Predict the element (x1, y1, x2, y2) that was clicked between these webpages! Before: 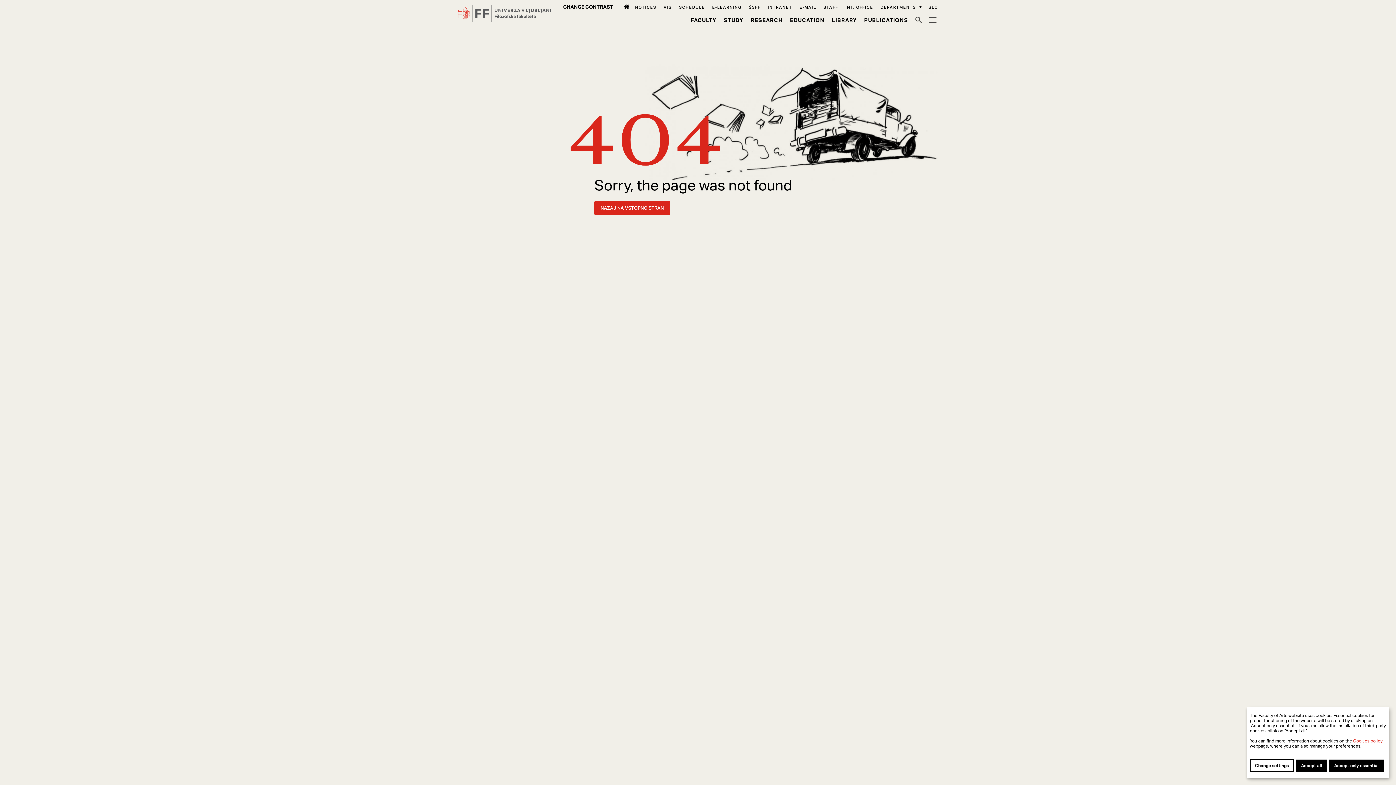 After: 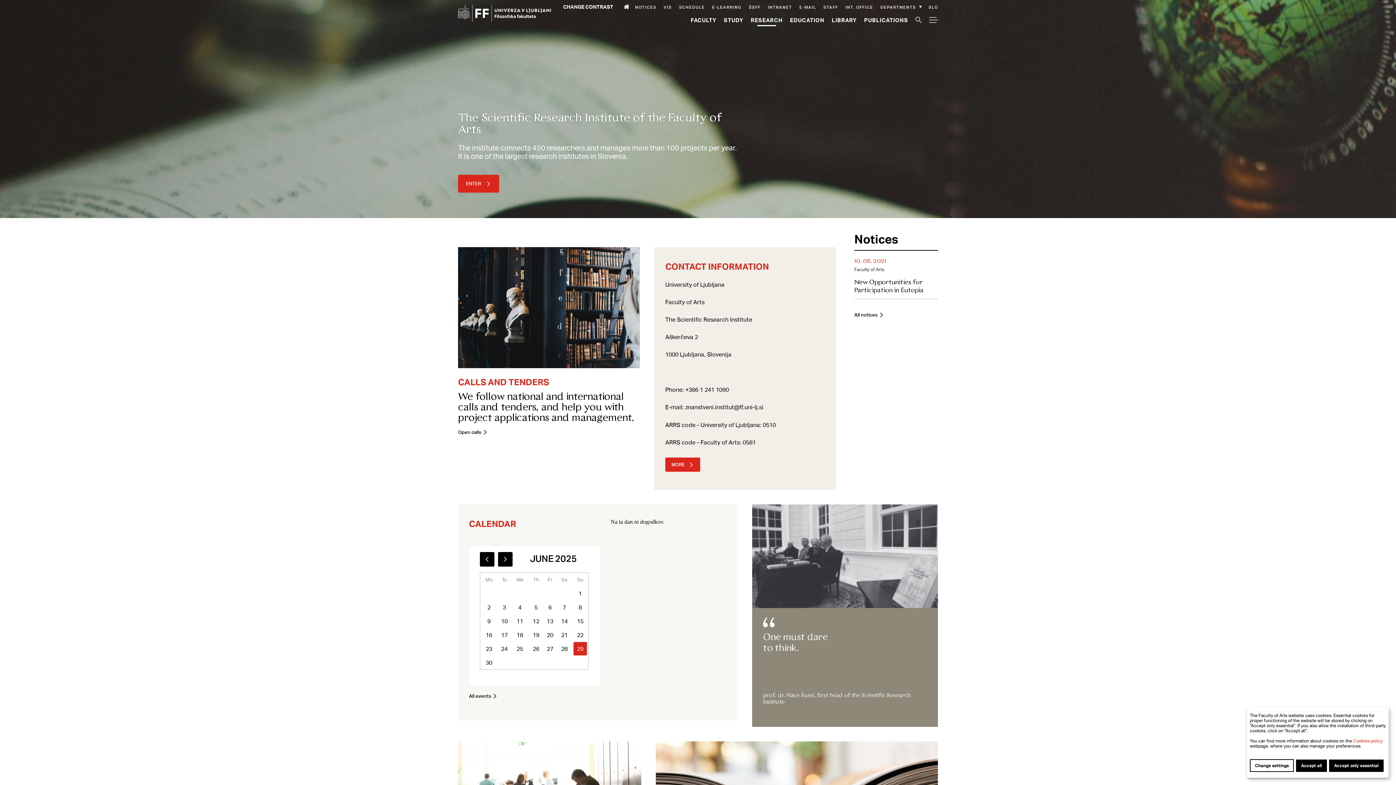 Action: label: Research bbox: (750, 16, 782, 23)